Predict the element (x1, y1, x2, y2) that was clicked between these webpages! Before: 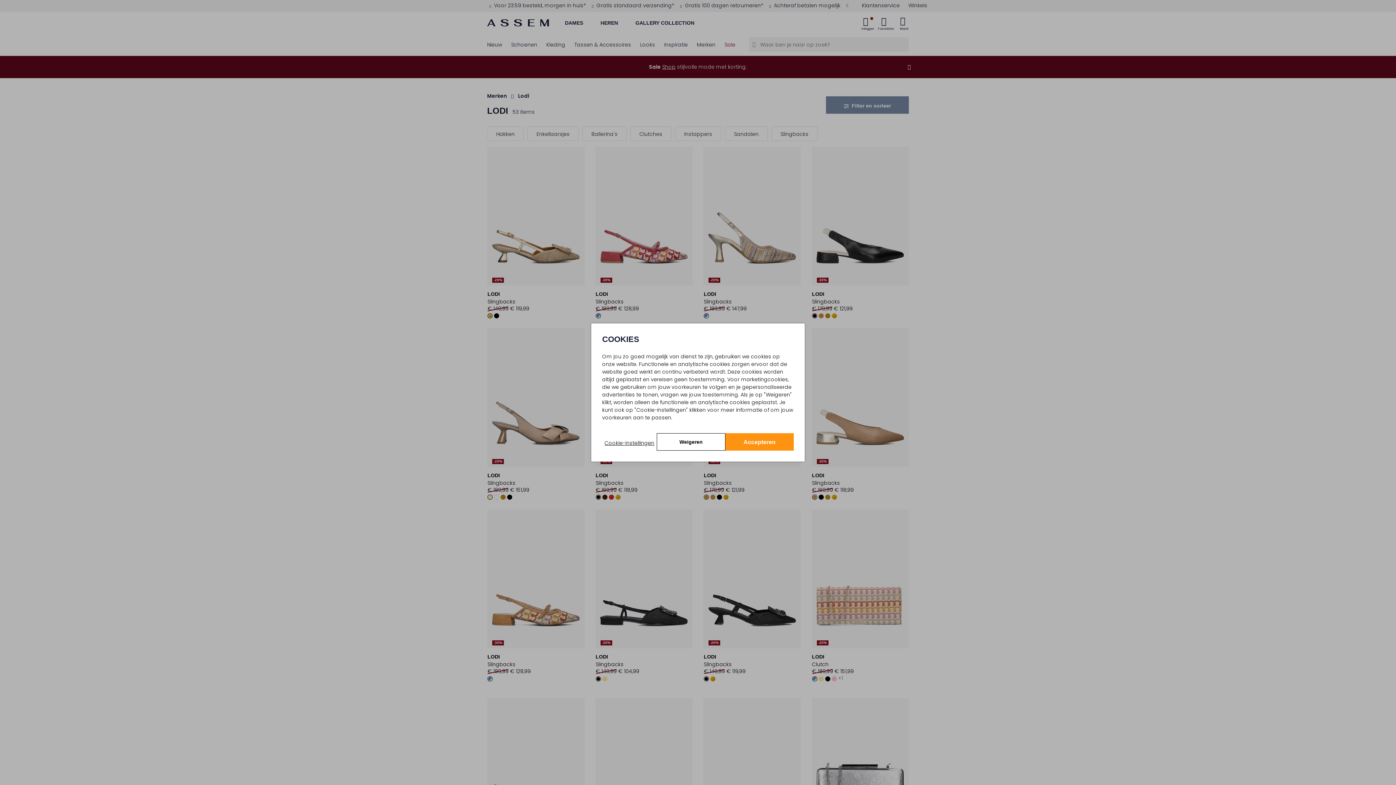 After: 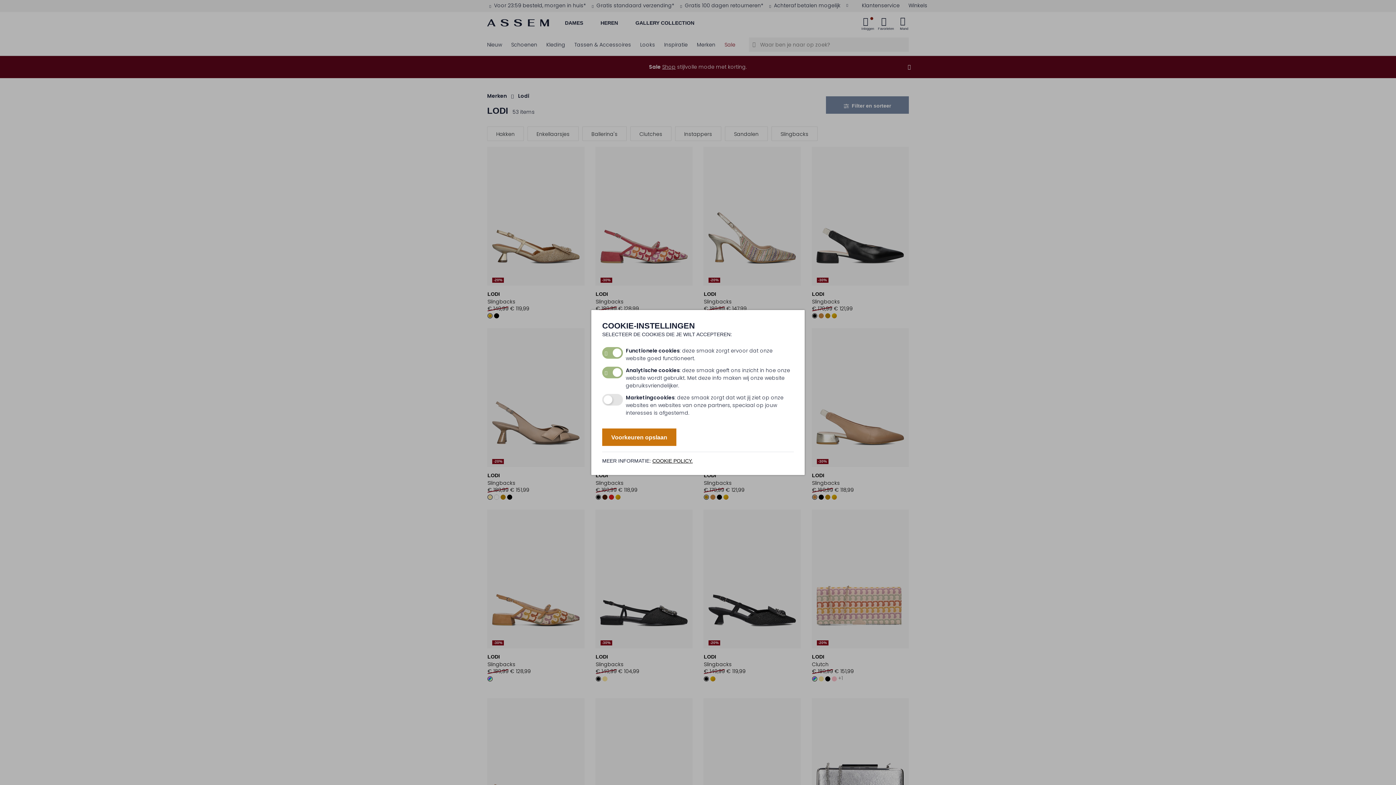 Action: bbox: (602, 433, 657, 450) label: Cookie-instellingen